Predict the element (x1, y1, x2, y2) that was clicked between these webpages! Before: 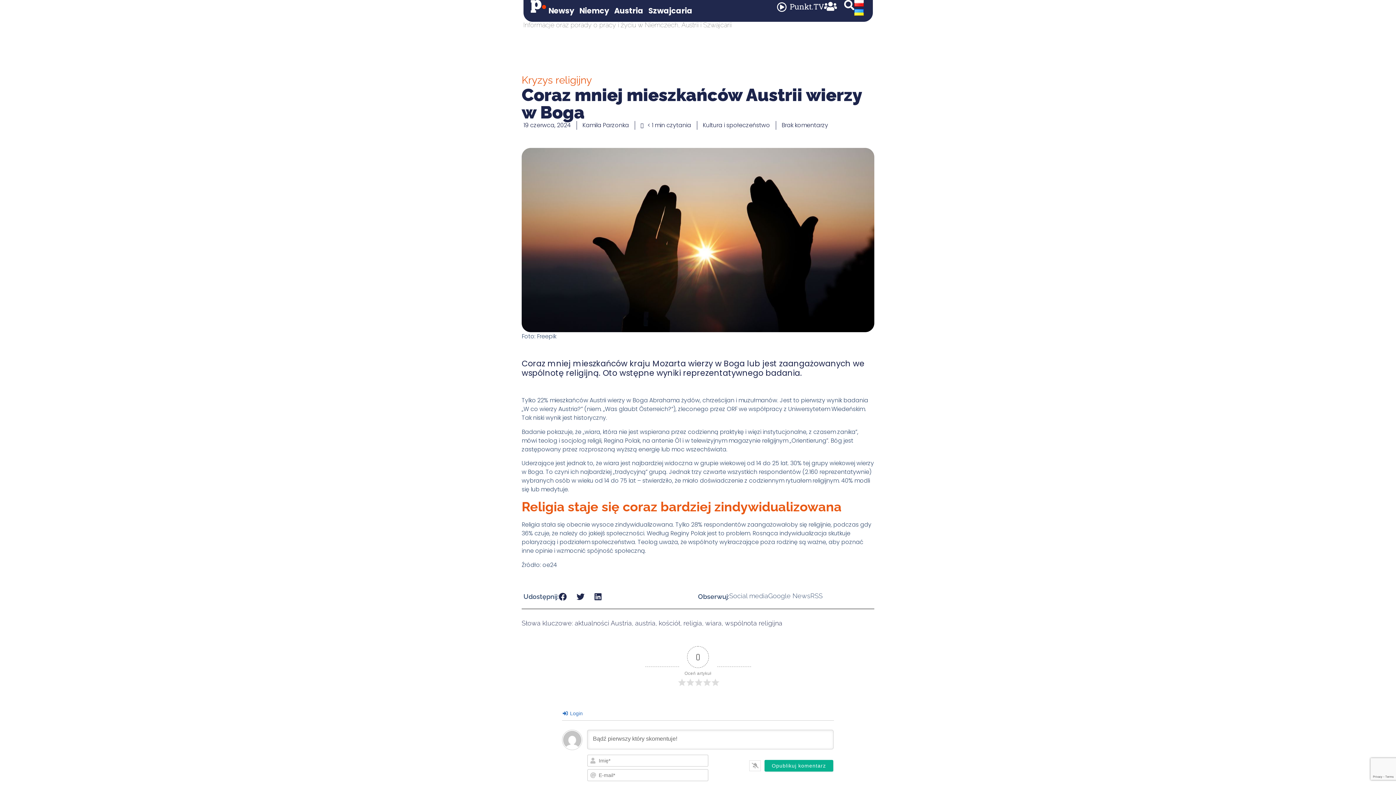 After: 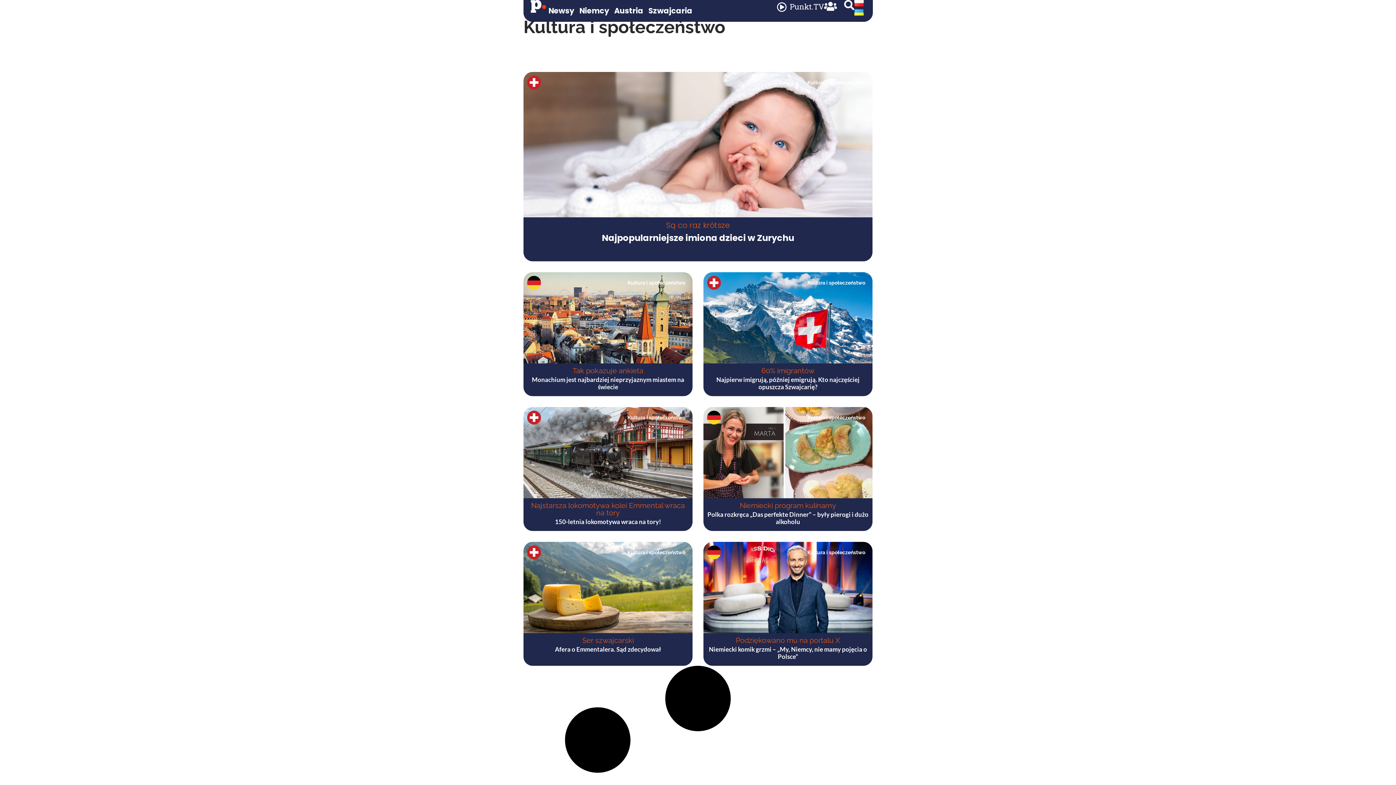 Action: label: Kultura i społeczeństwo bbox: (702, 120, 770, 129)